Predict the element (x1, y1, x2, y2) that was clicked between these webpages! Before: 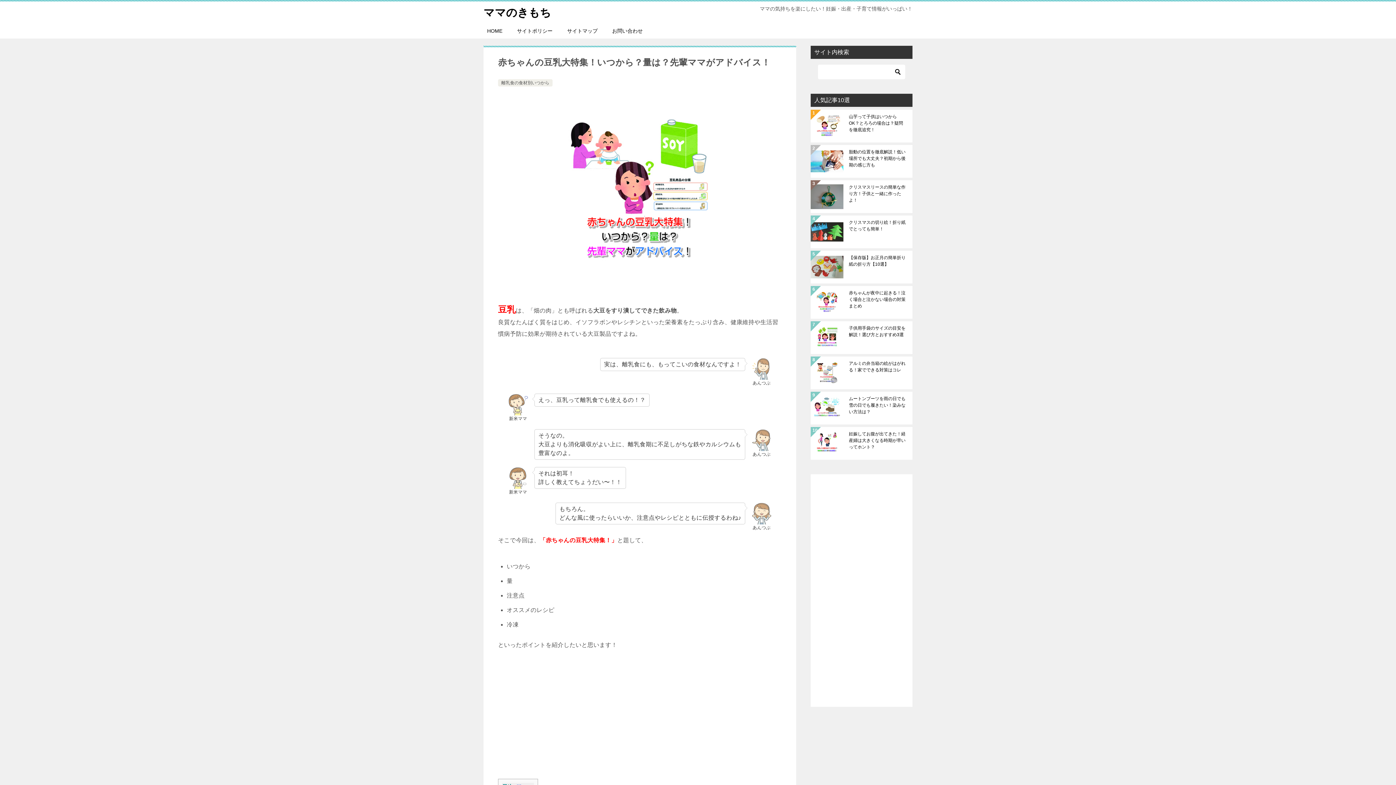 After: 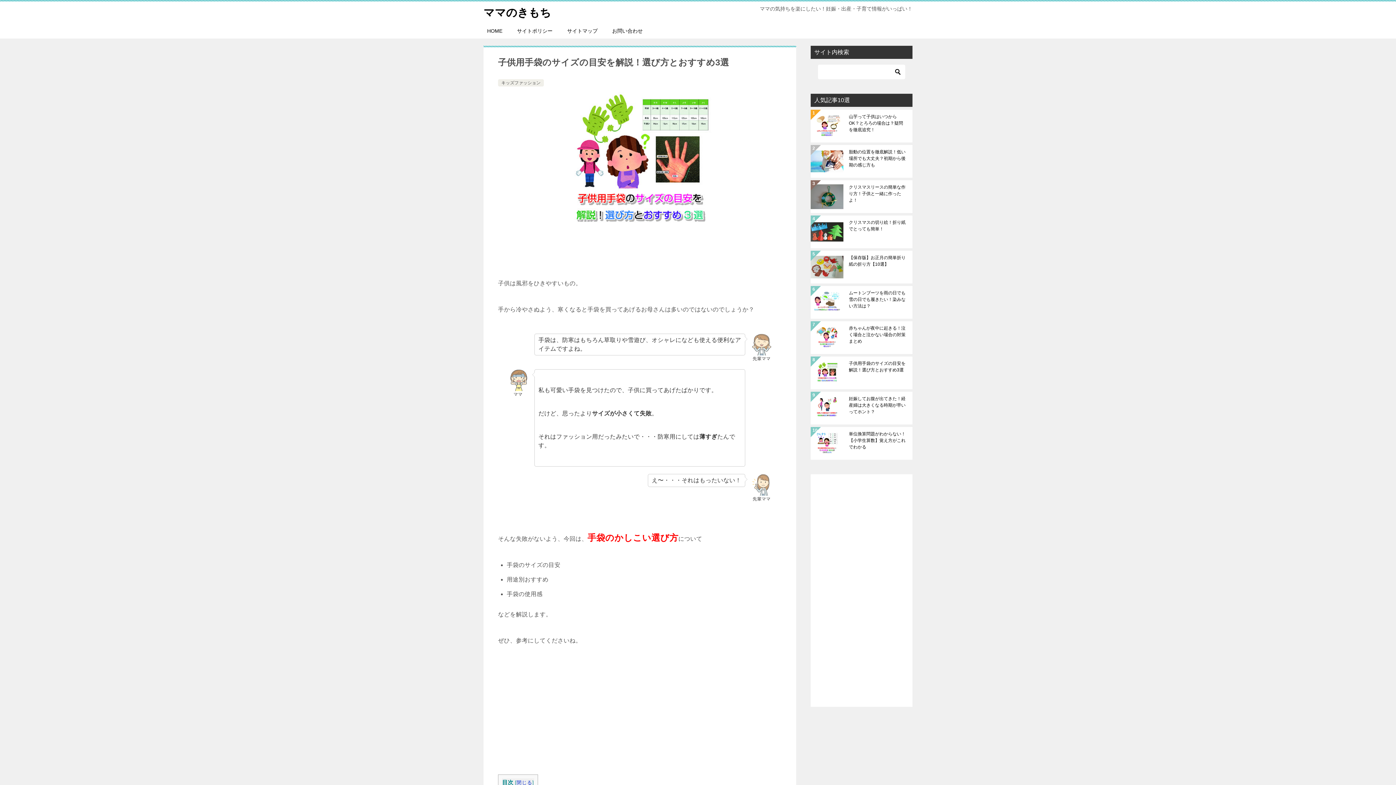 Action: label: 子供用手袋のサイズの目安を解説！選び方とおすすめ3選 bbox: (849, 325, 907, 350)